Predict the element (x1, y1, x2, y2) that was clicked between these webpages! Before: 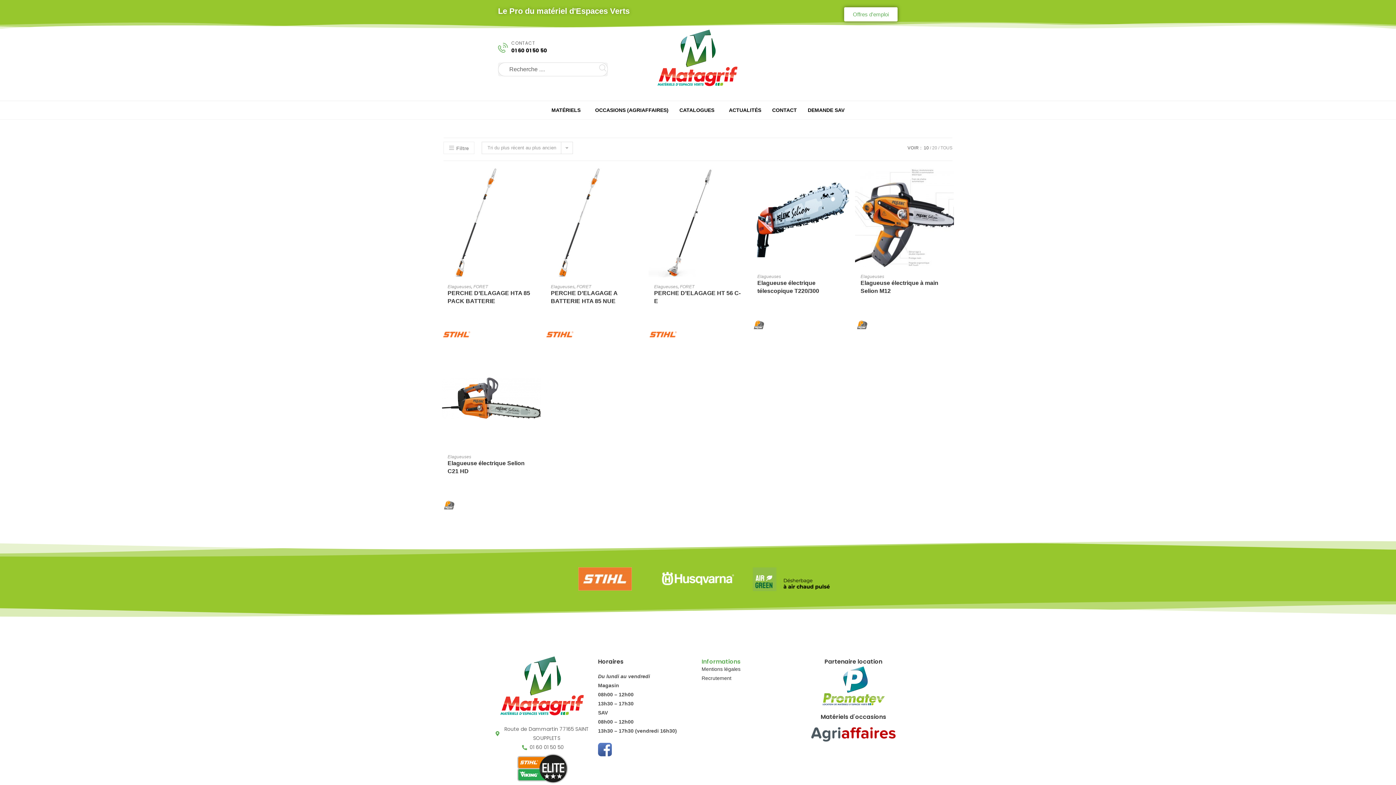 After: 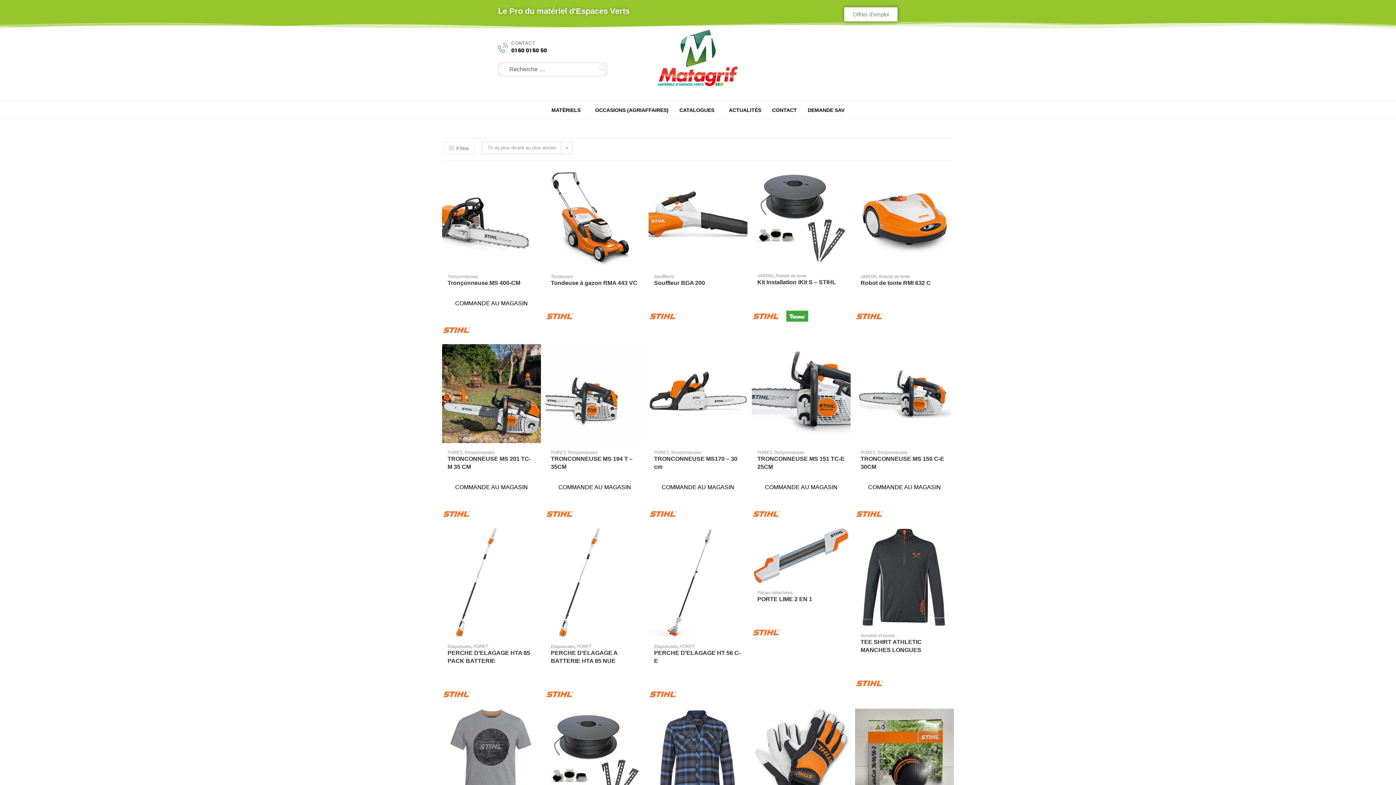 Action: bbox: (648, 329, 677, 338)